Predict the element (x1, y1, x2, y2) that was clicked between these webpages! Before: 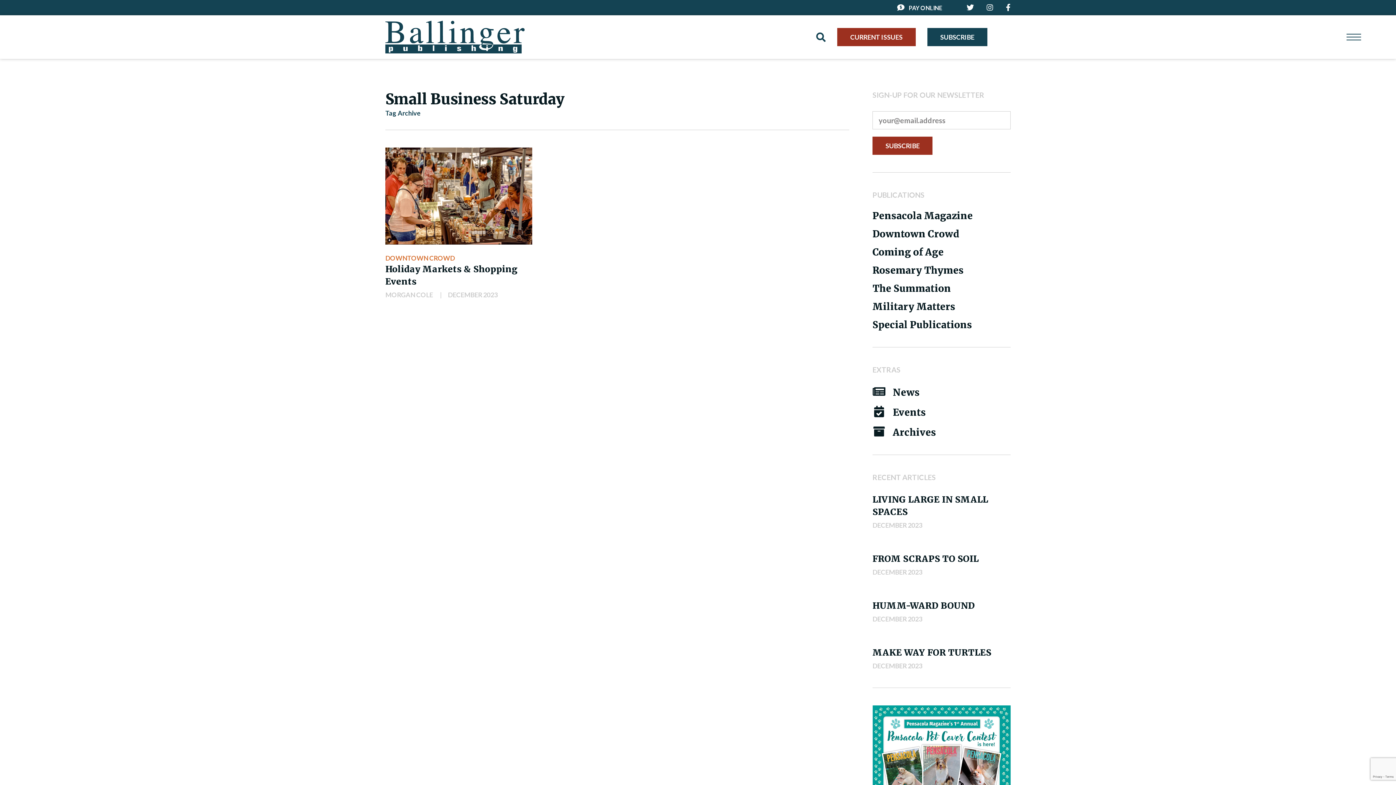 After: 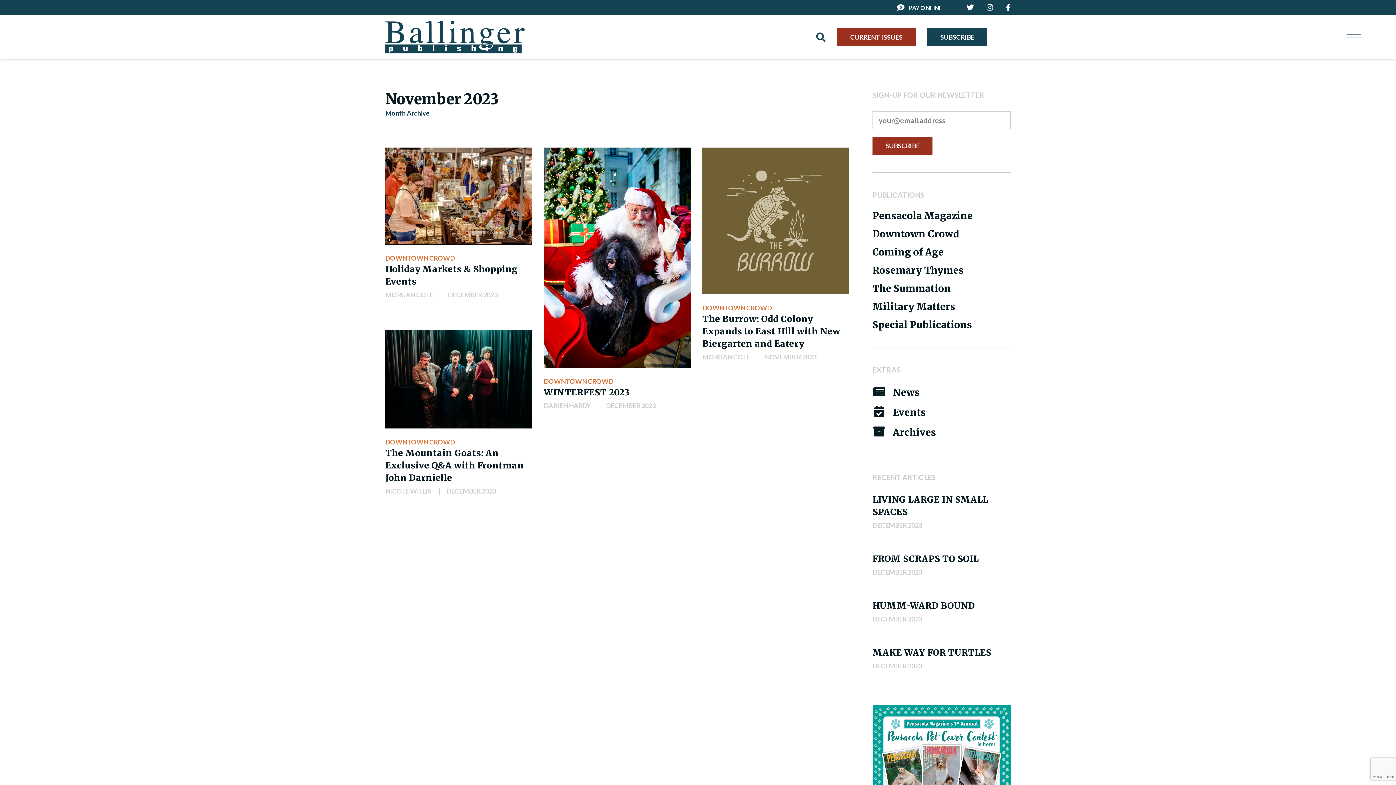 Action: bbox: (872, 521, 922, 529) label: DECEMBER 2023